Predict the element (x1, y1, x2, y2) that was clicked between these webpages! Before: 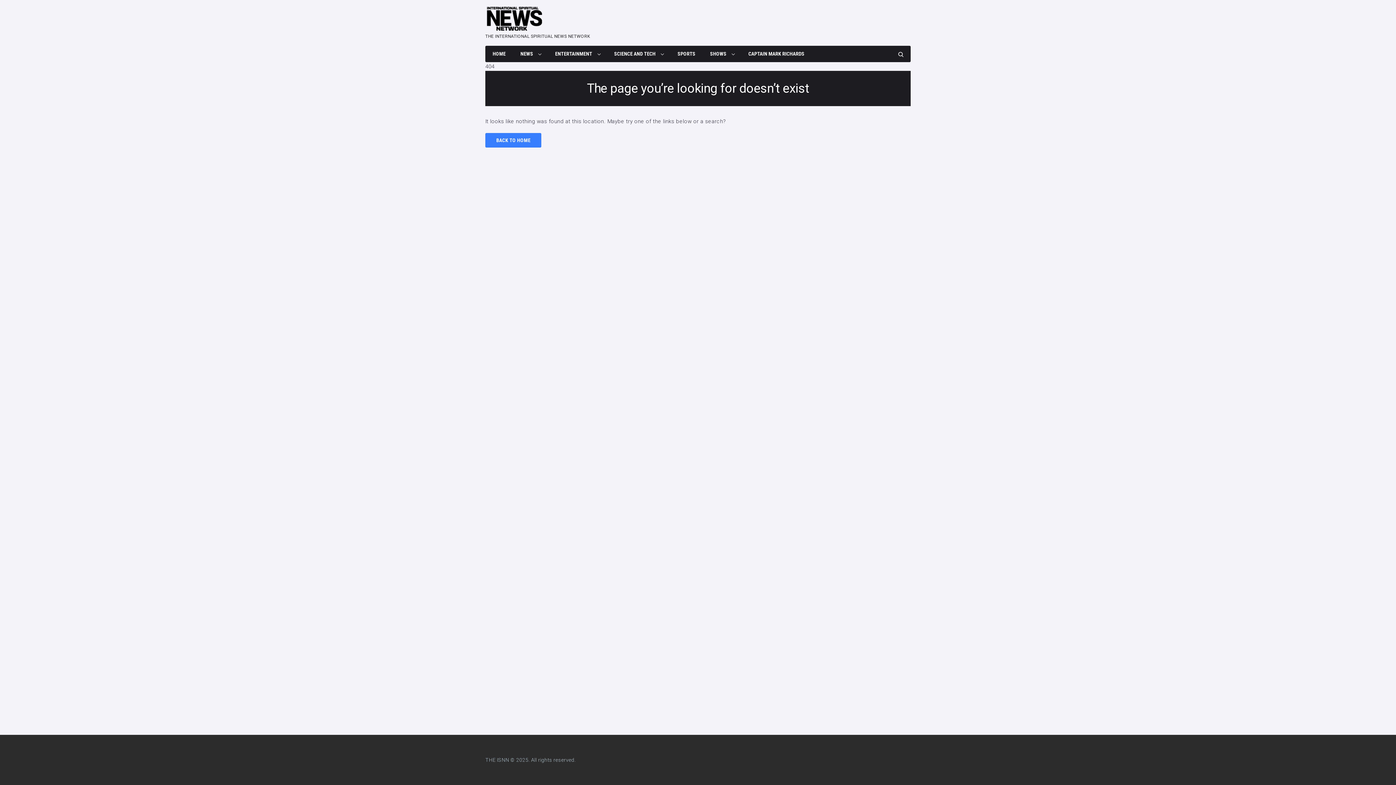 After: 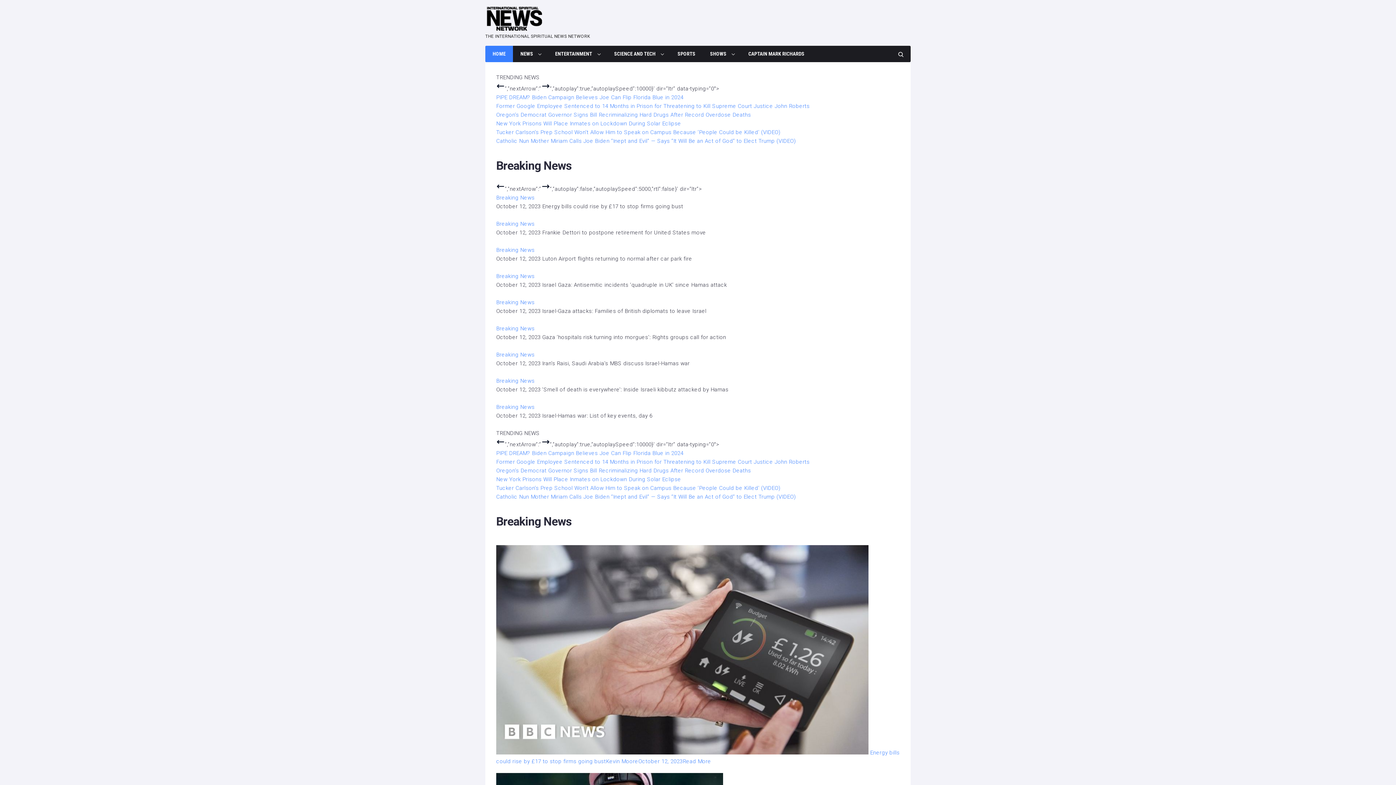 Action: bbox: (485, 6, 544, 31)